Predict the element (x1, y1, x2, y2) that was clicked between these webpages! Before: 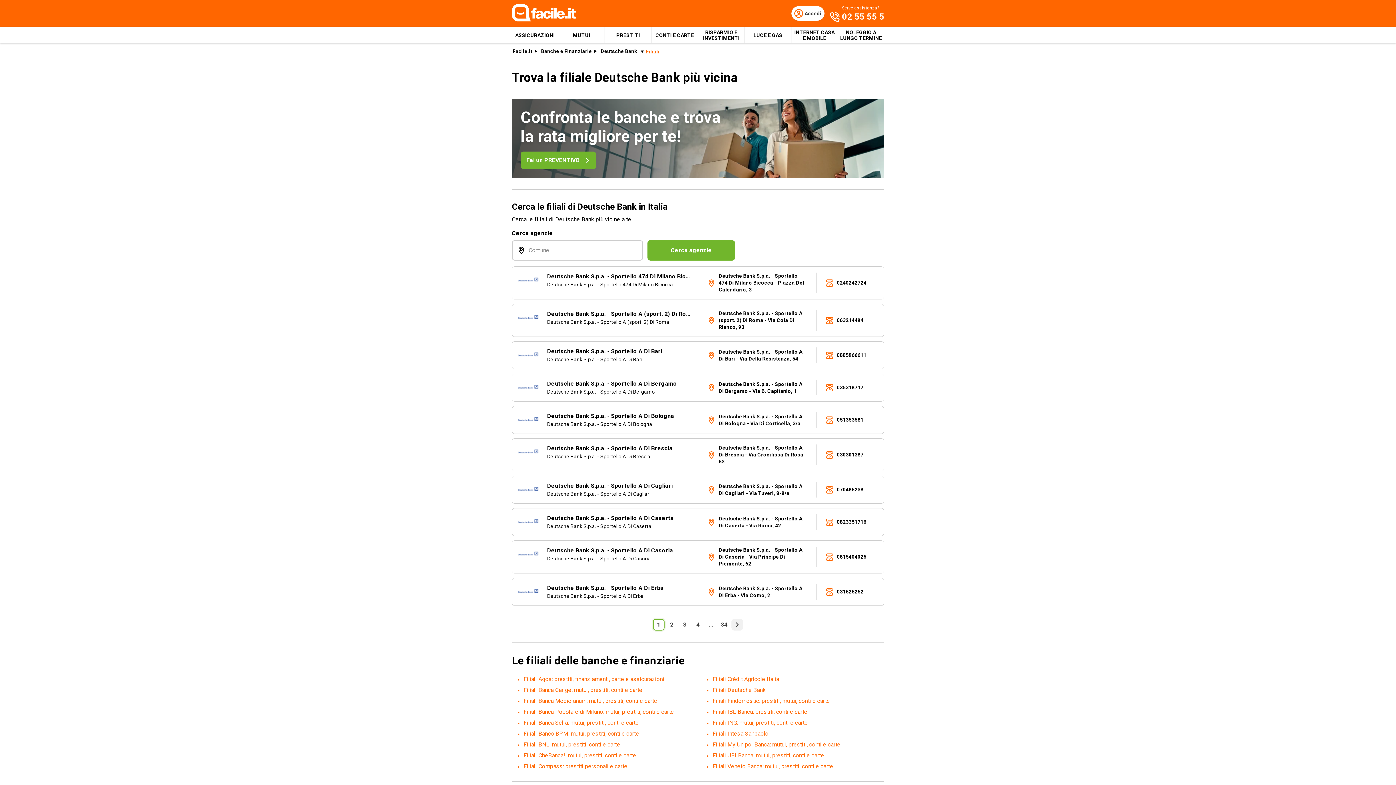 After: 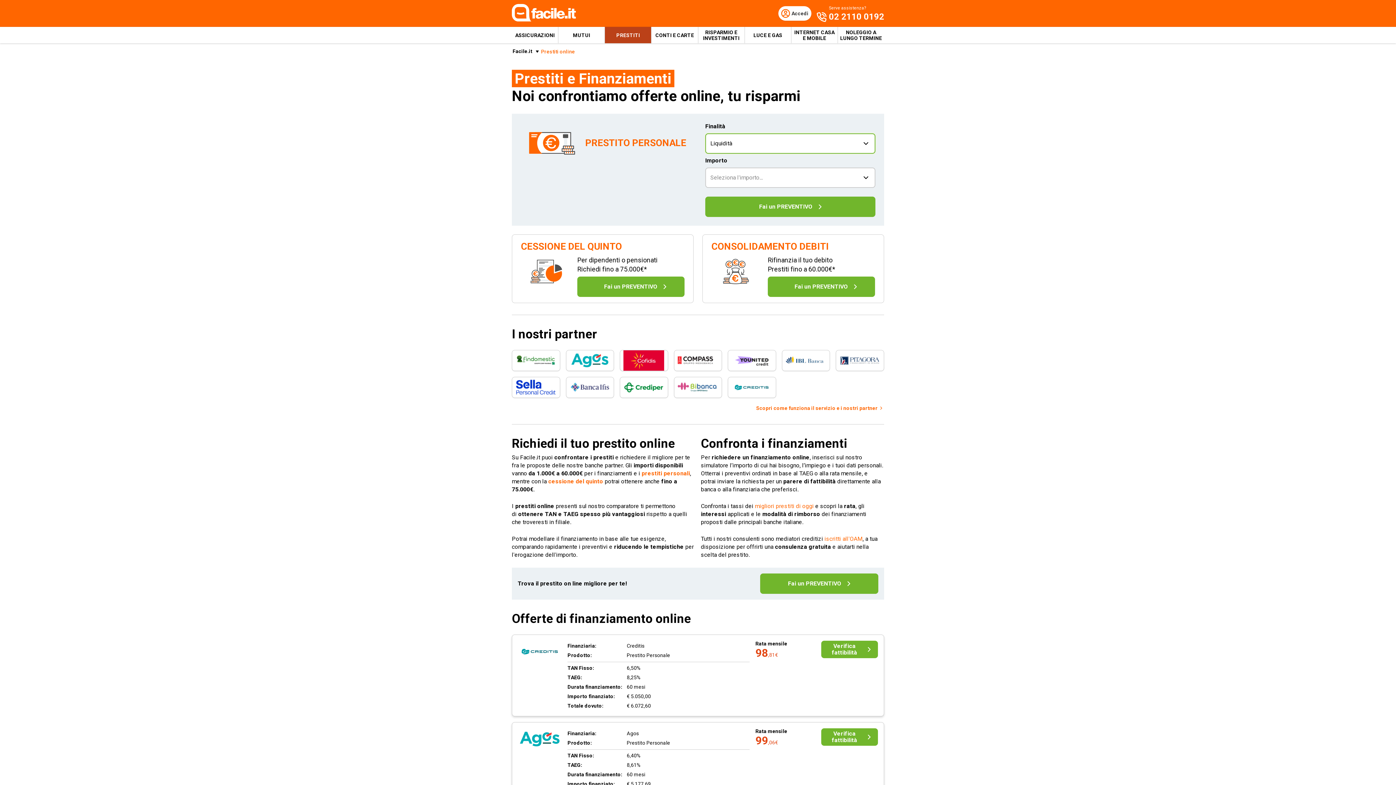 Action: label: PRESTITI bbox: (605, 26, 651, 43)